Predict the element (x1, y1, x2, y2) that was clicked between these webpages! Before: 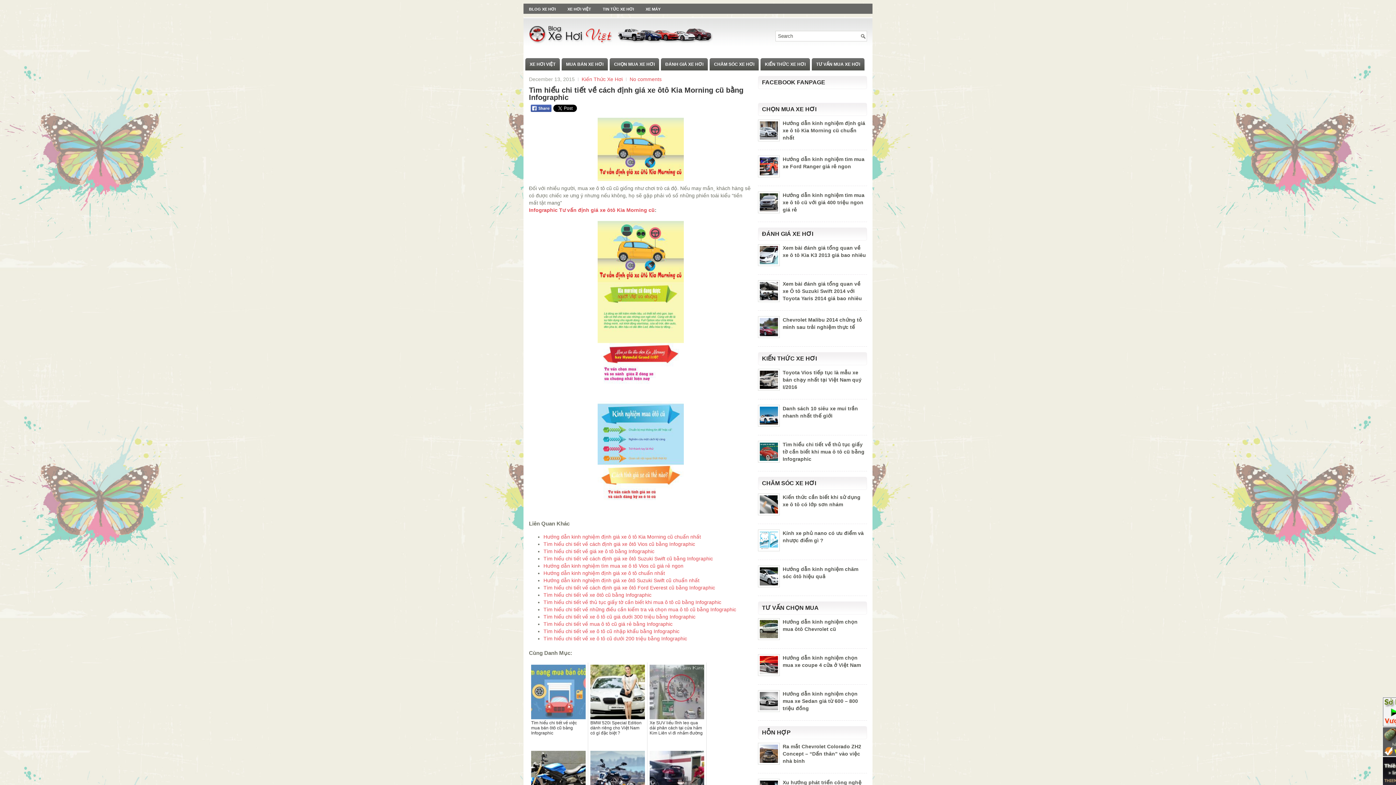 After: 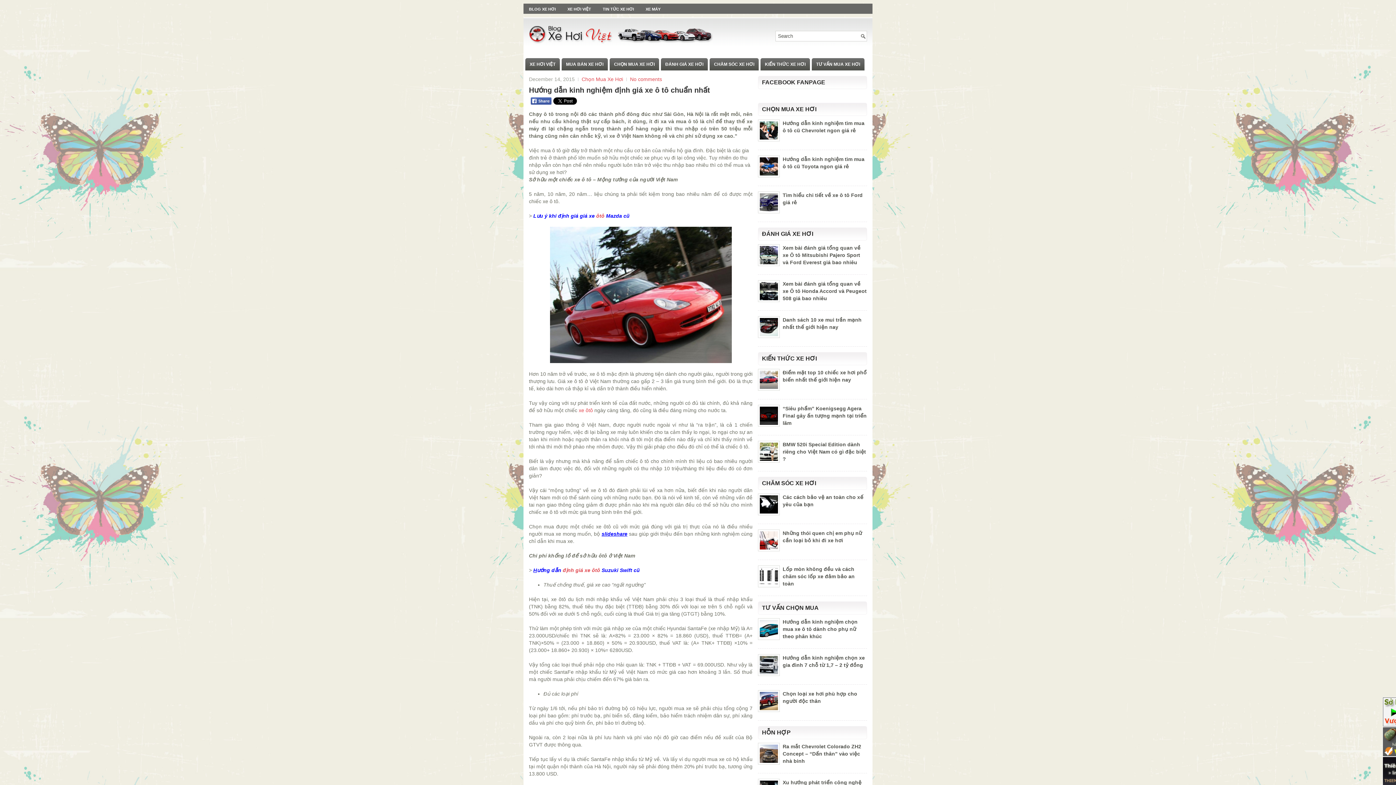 Action: label: Hướng dẫn kinh nghiệm định giá xe ô tô chuẩn nhất bbox: (543, 570, 665, 576)